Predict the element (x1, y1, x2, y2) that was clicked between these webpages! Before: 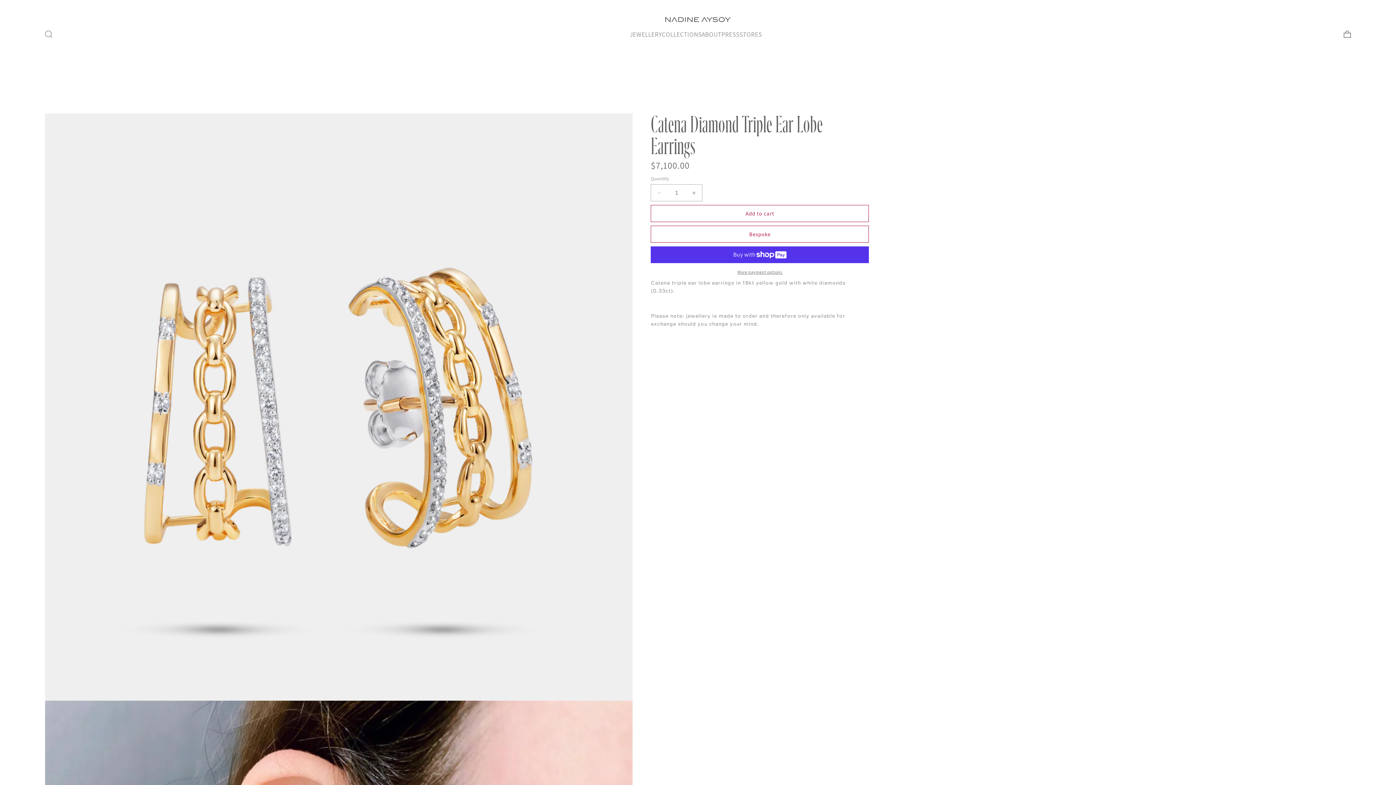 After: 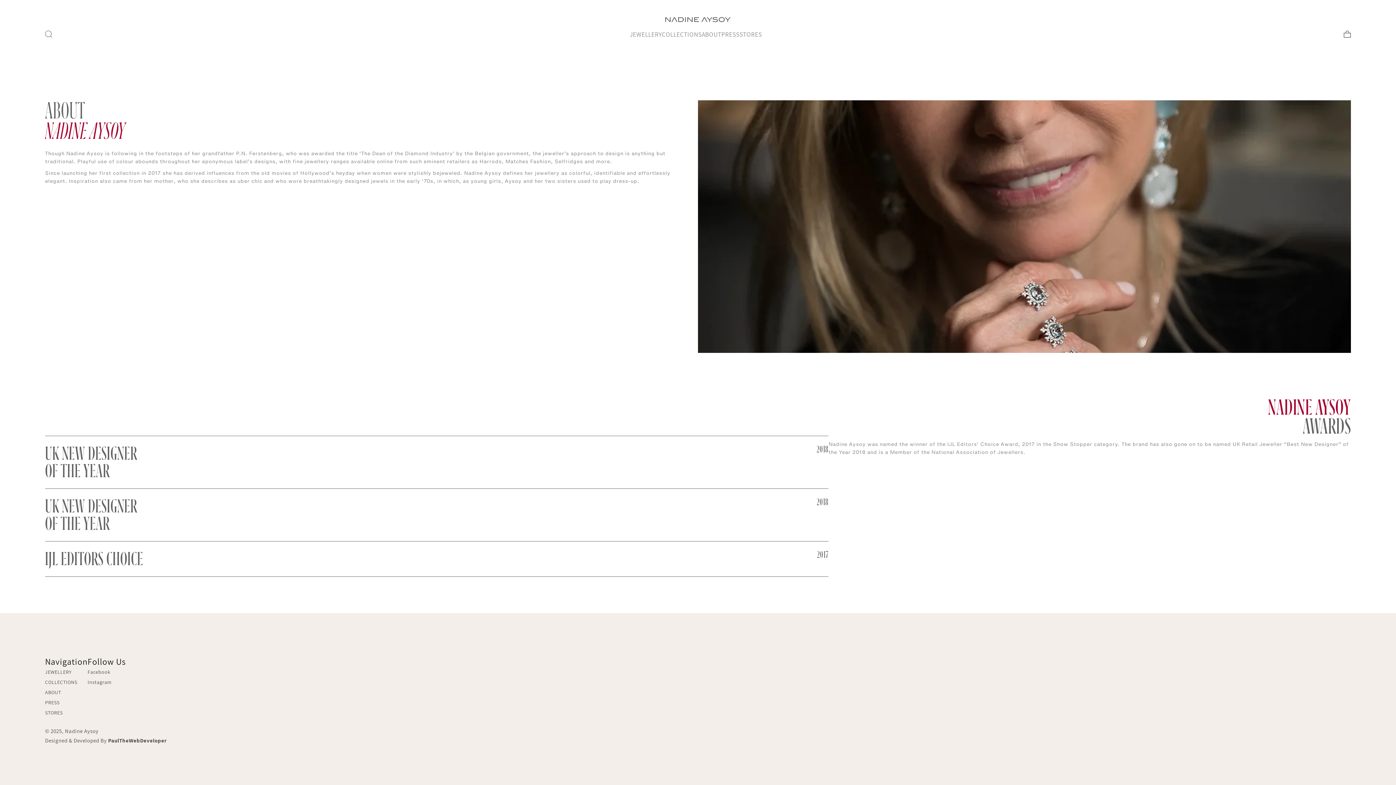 Action: label: ABOUT bbox: (701, 30, 721, 38)